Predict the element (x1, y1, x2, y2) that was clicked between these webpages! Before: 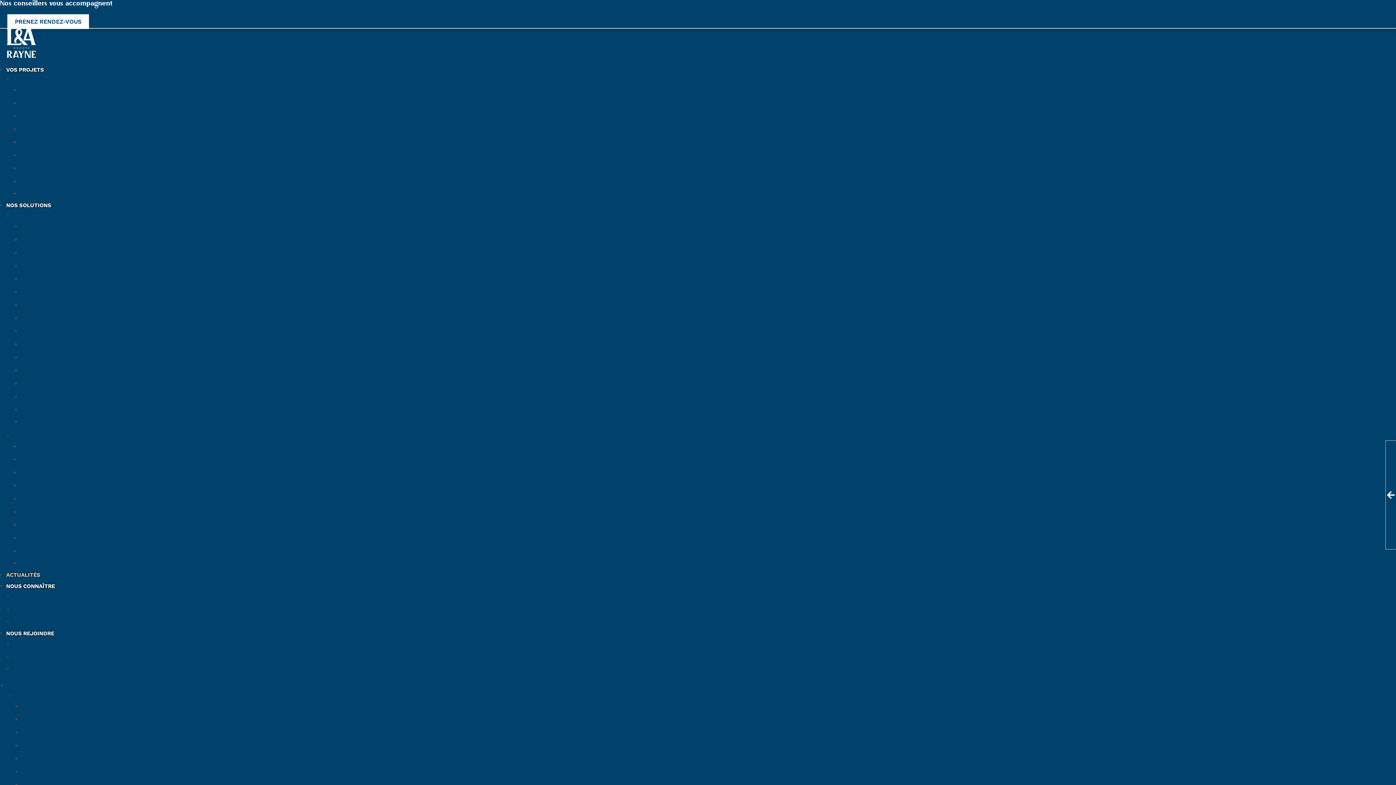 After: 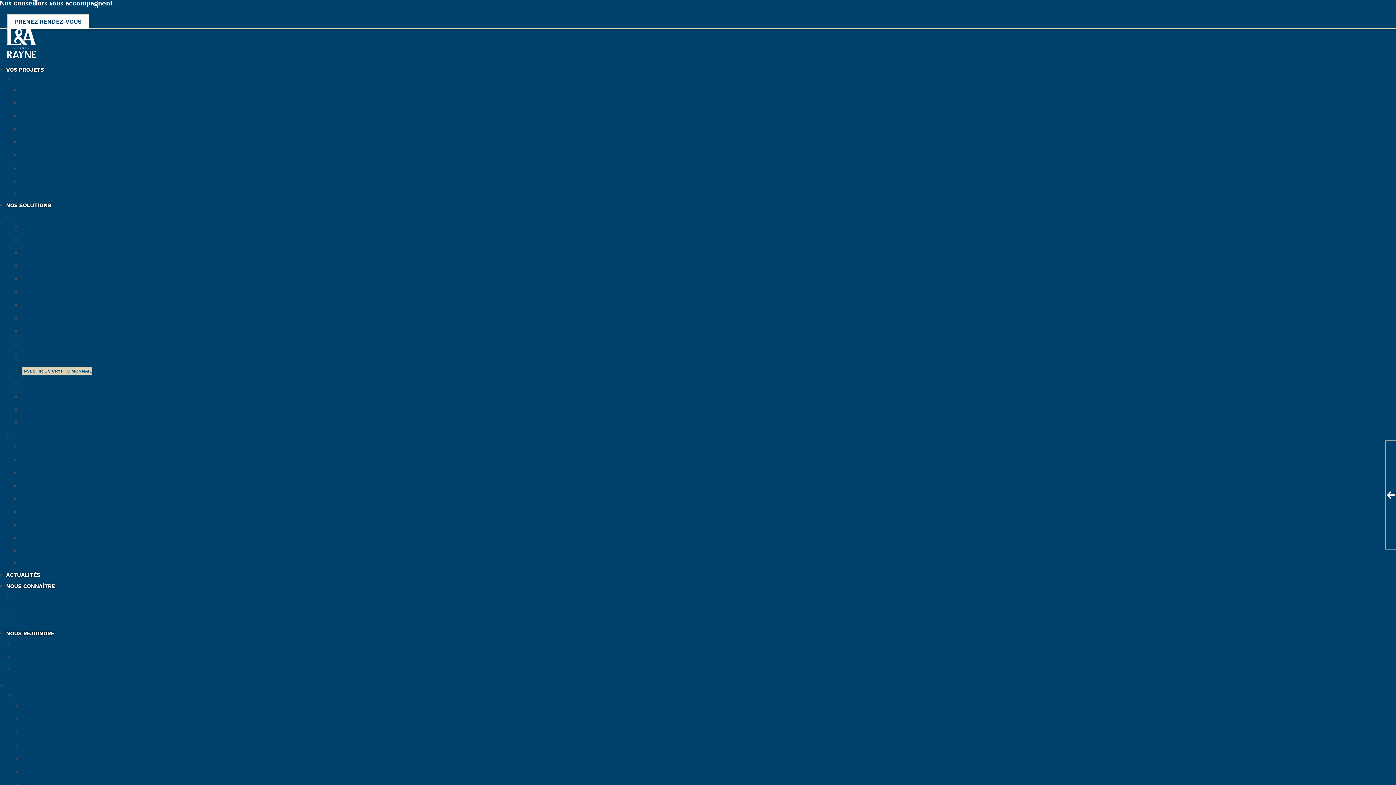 Action: bbox: (22, 366, 92, 375) label: INVESTIR EN CRYPTO MONNAIE